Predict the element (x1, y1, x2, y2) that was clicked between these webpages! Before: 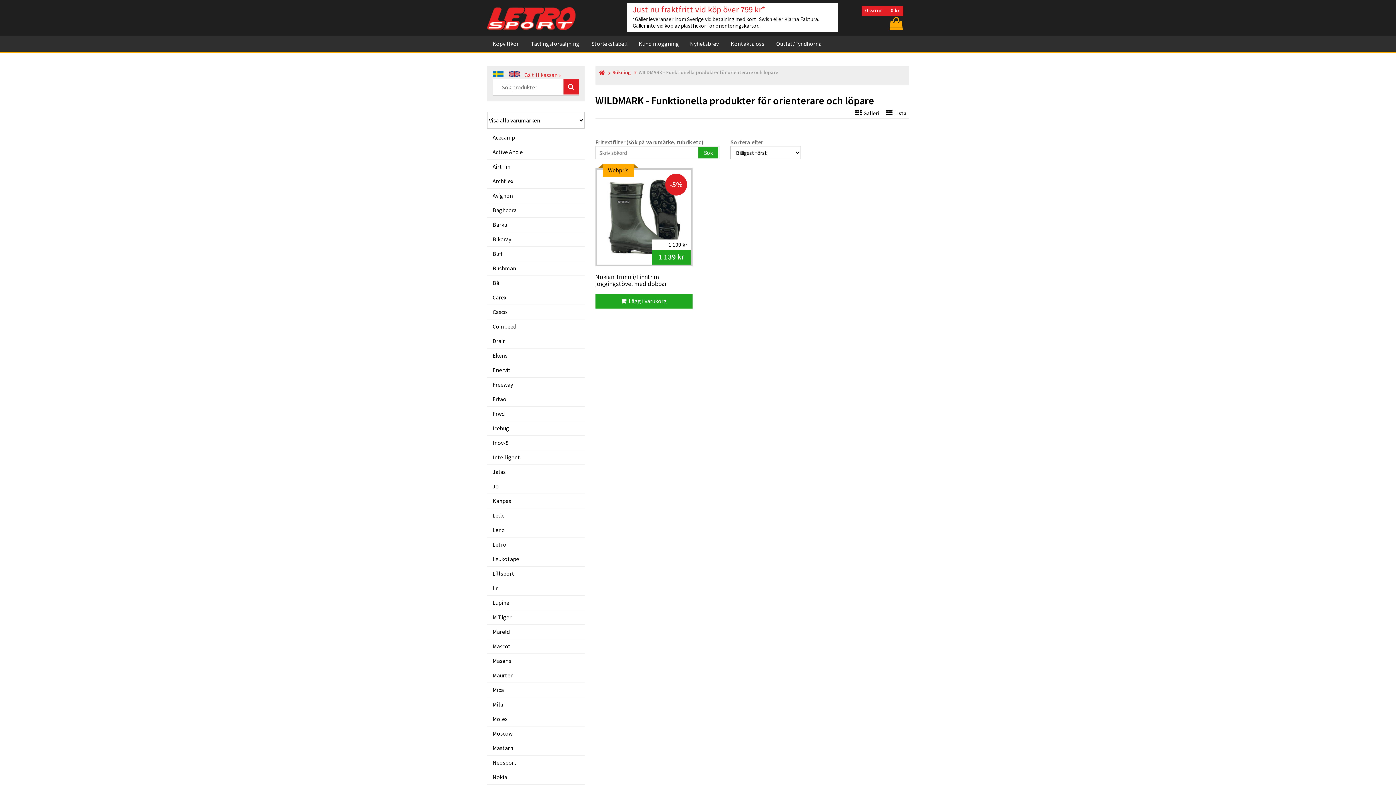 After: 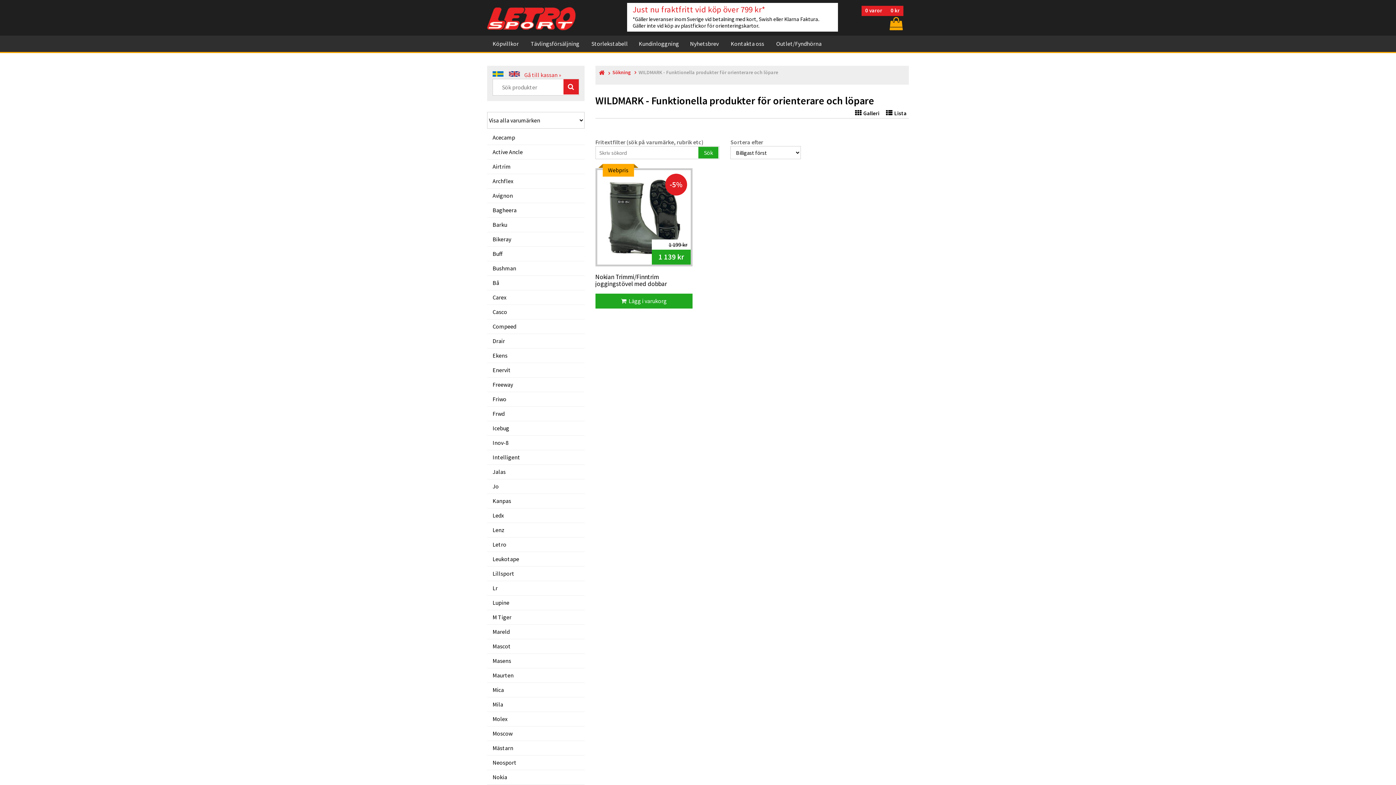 Action: bbox: (492, 71, 503, 78)